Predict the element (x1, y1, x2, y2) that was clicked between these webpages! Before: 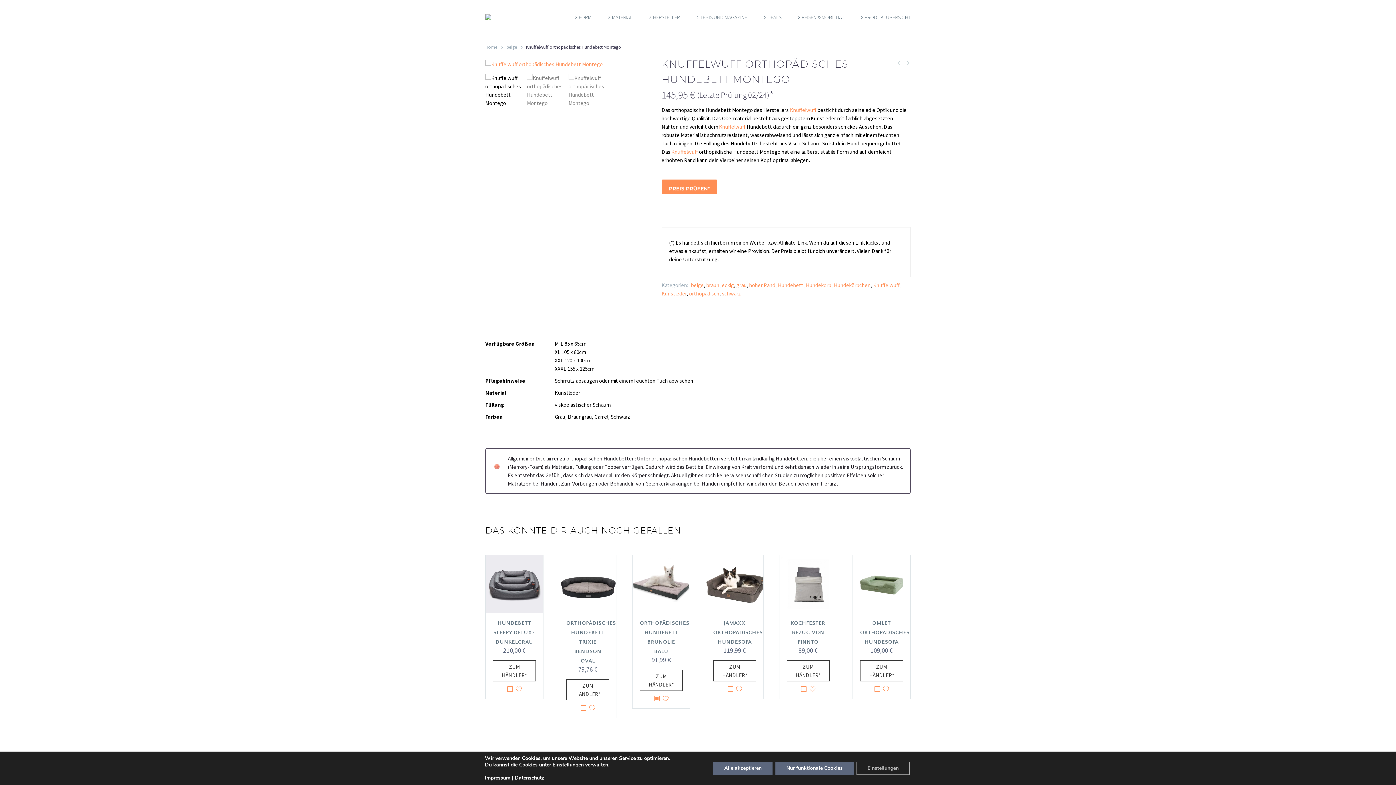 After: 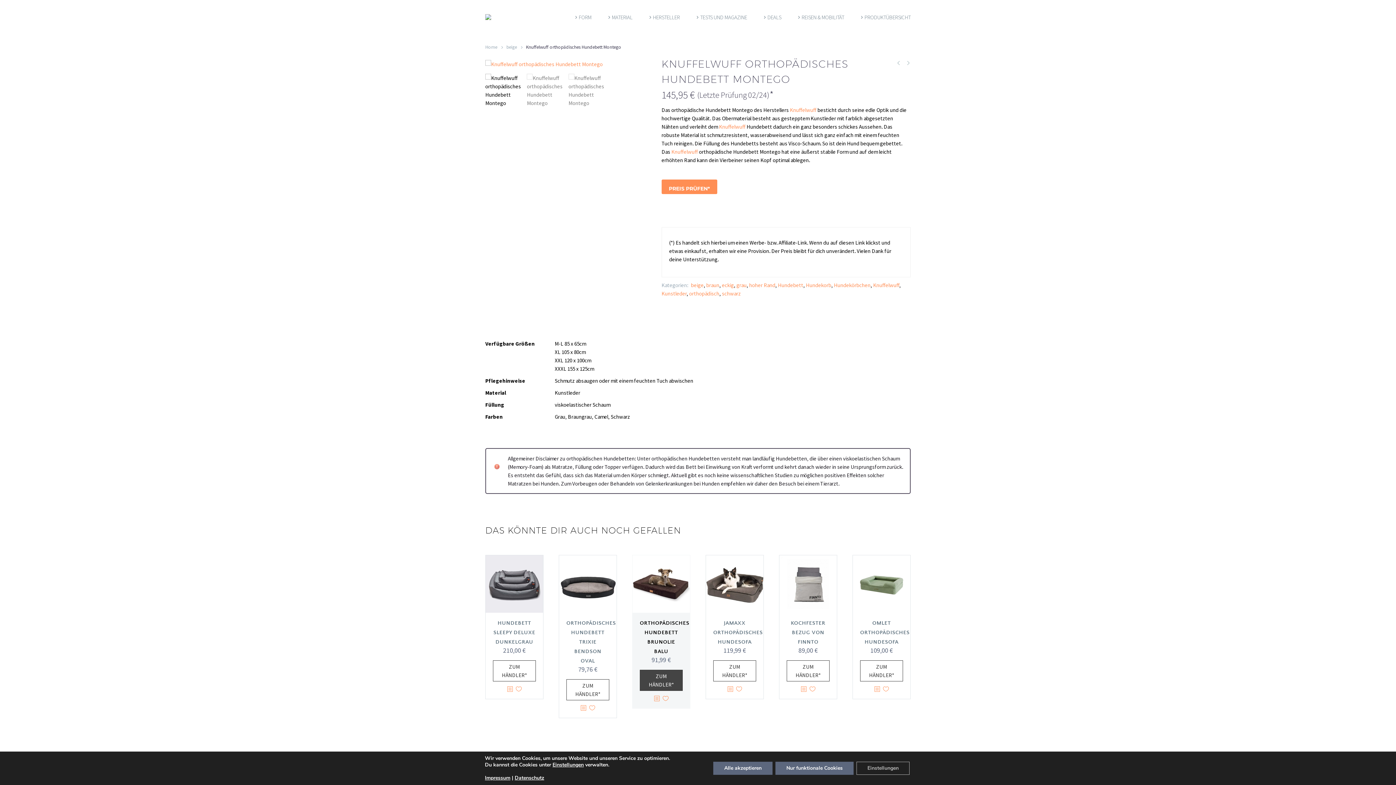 Action: label: ZUM HÄNDLER* bbox: (640, 670, 682, 691)